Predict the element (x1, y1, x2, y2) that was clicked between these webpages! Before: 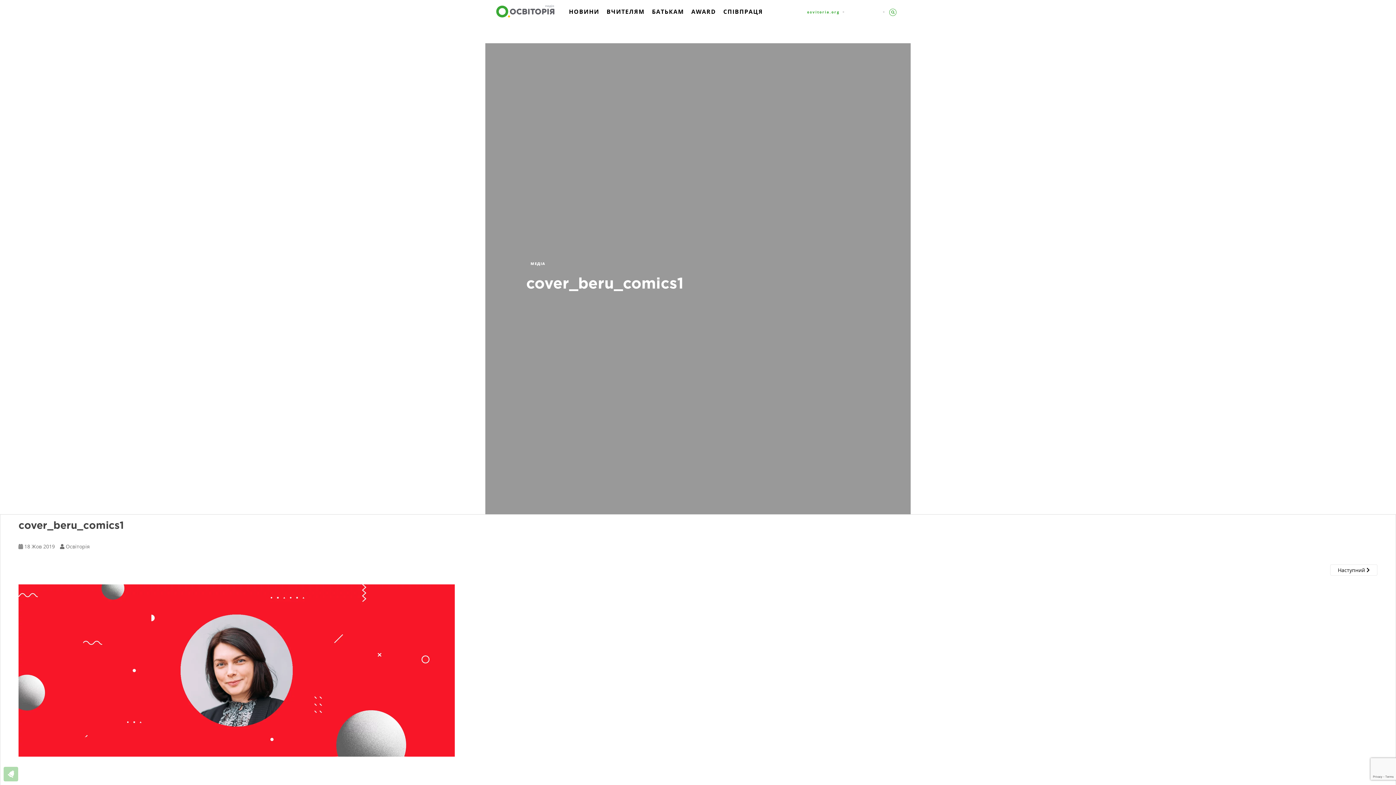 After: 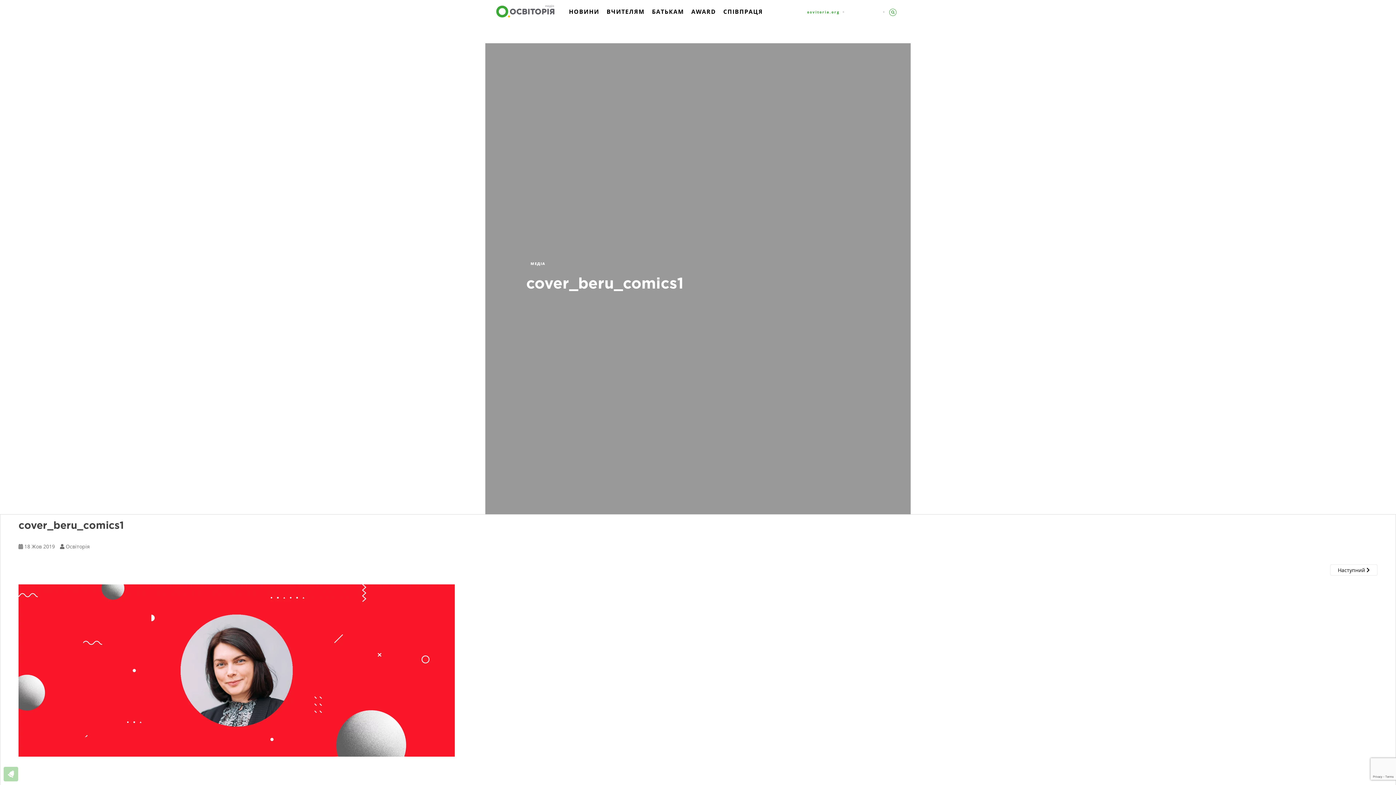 Action: label: МЕДІА bbox: (526, 259, 550, 267)